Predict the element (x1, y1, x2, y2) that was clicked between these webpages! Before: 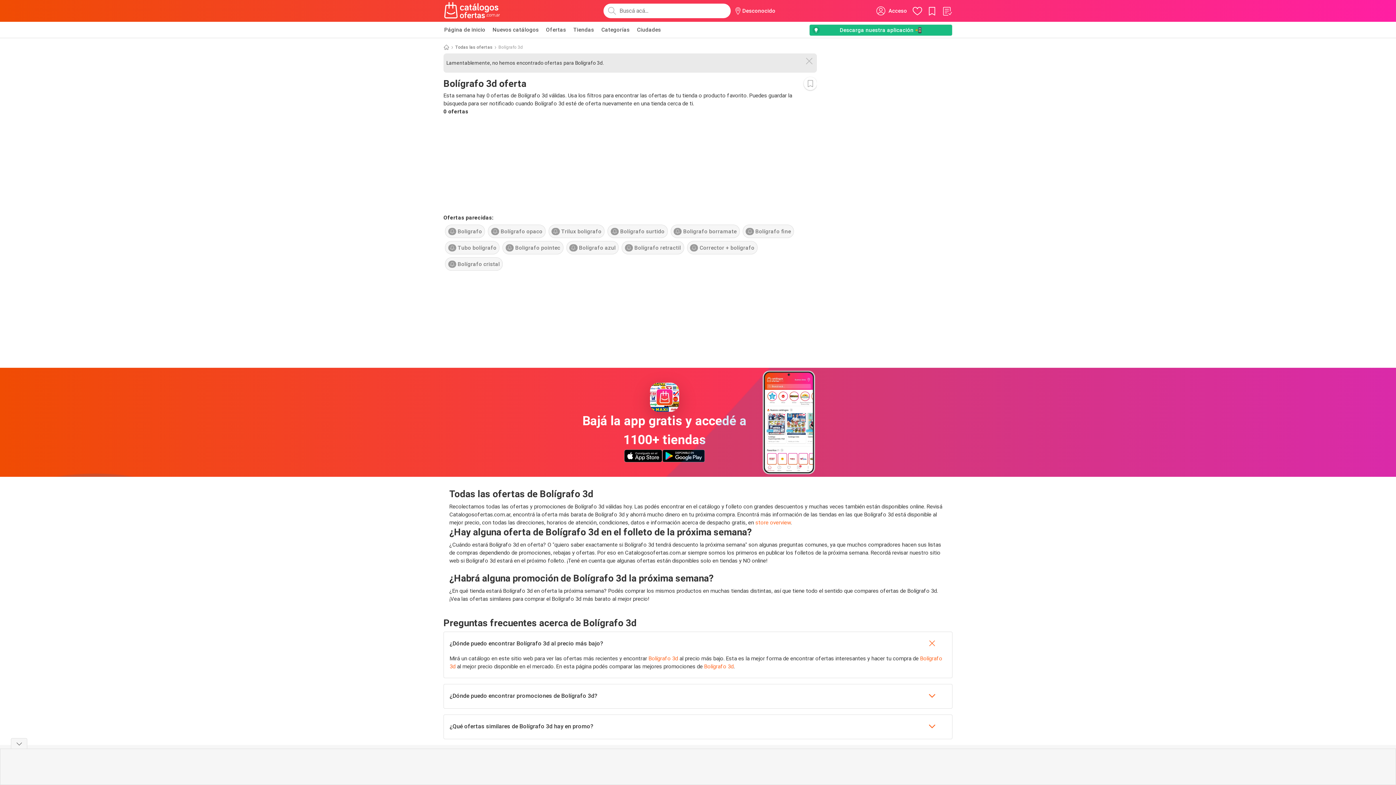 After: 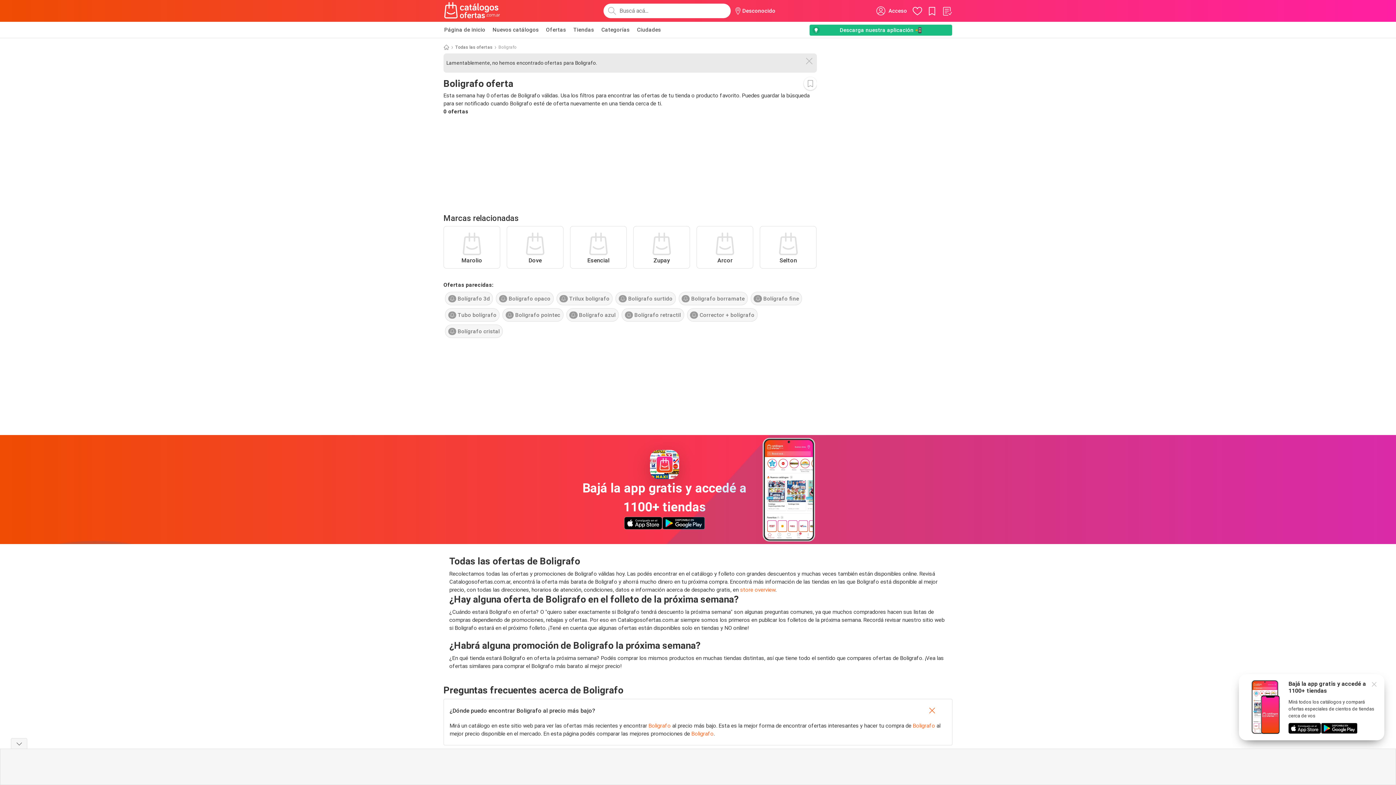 Action: bbox: (445, 224, 485, 238) label: Boligrafo